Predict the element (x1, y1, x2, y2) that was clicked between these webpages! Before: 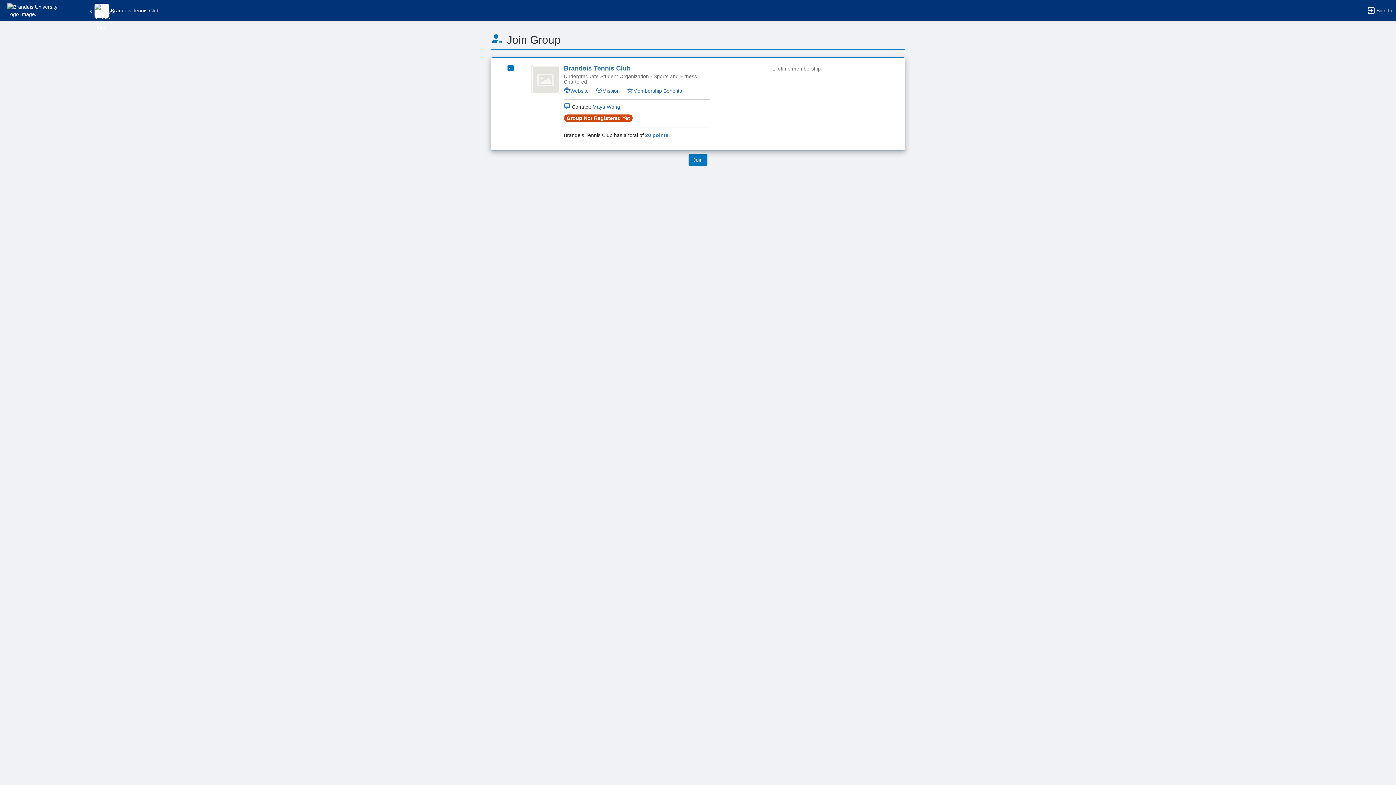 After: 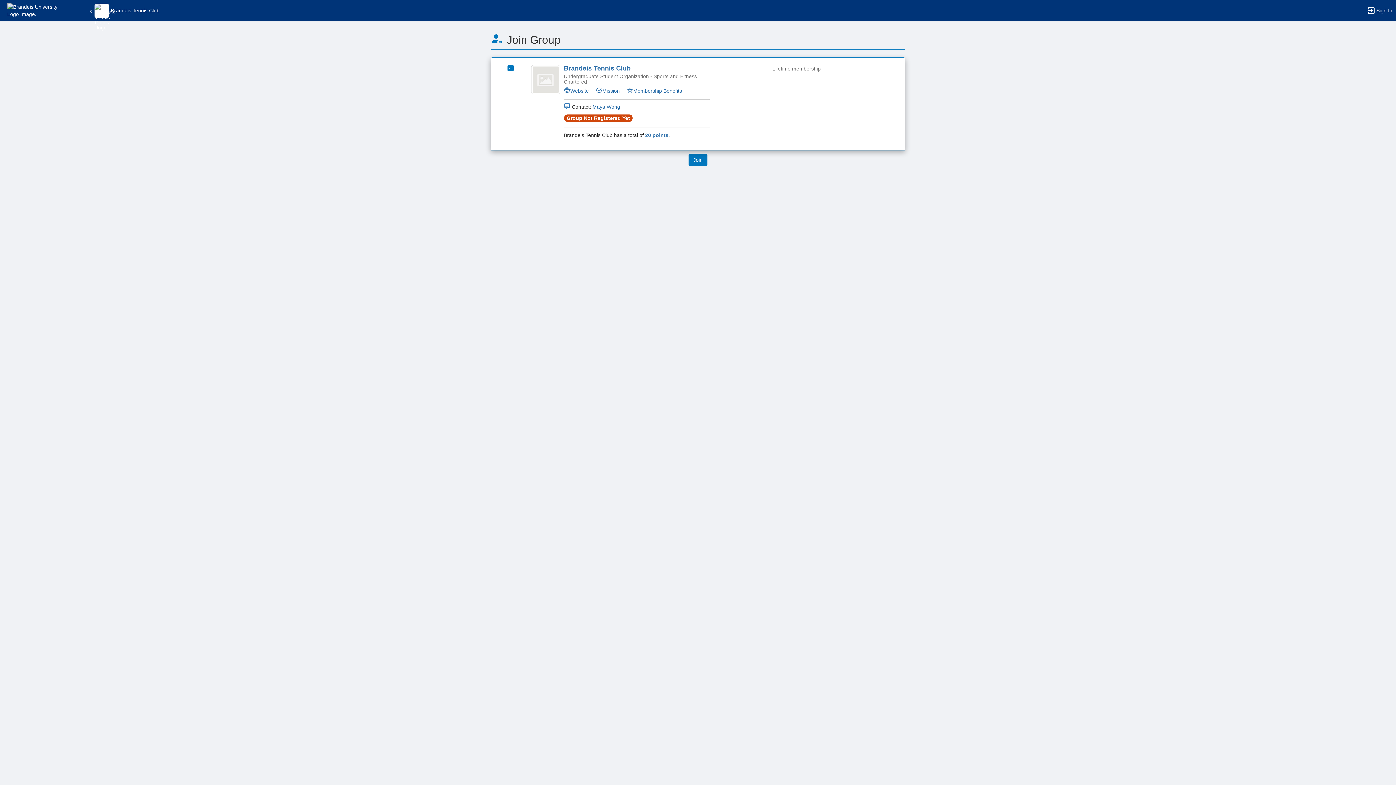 Action: bbox: (531, 65, 560, 94)